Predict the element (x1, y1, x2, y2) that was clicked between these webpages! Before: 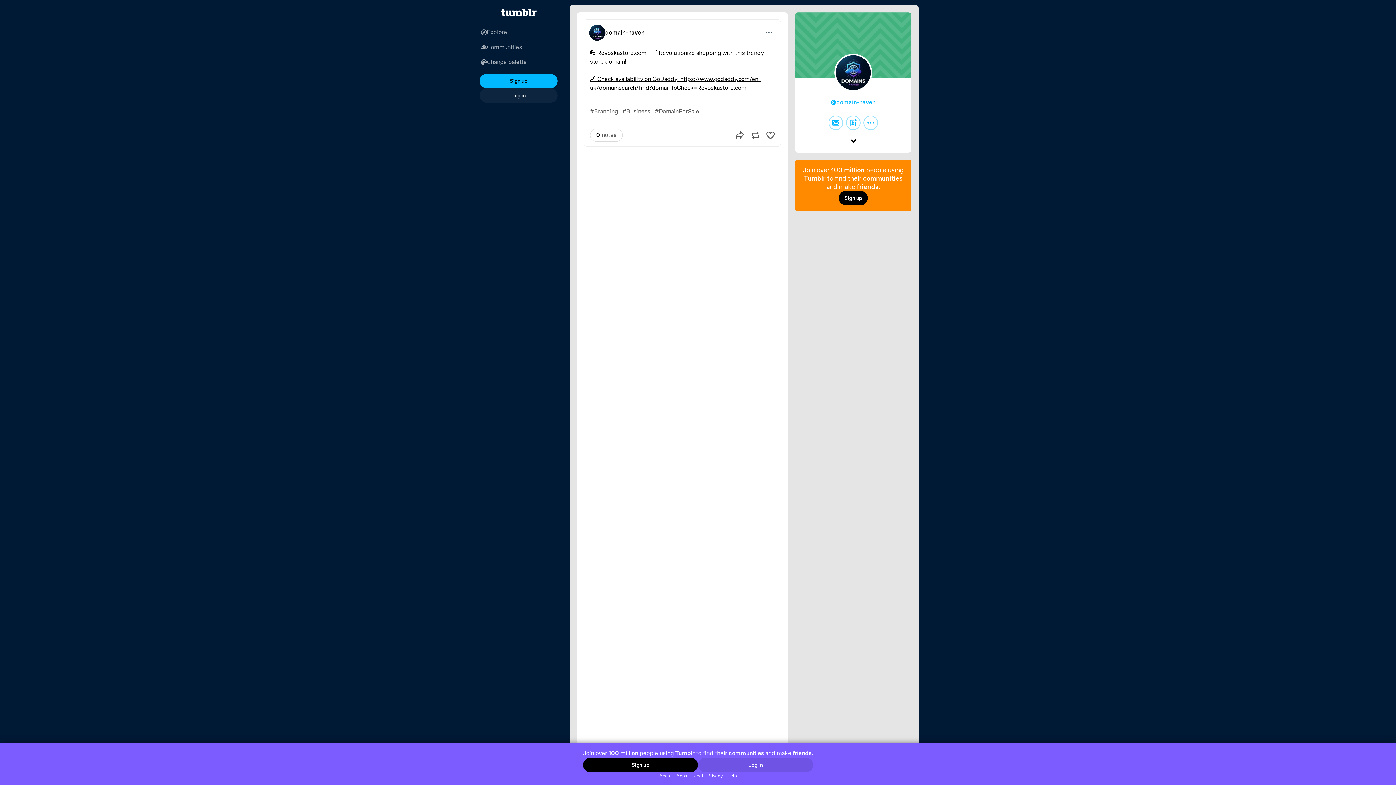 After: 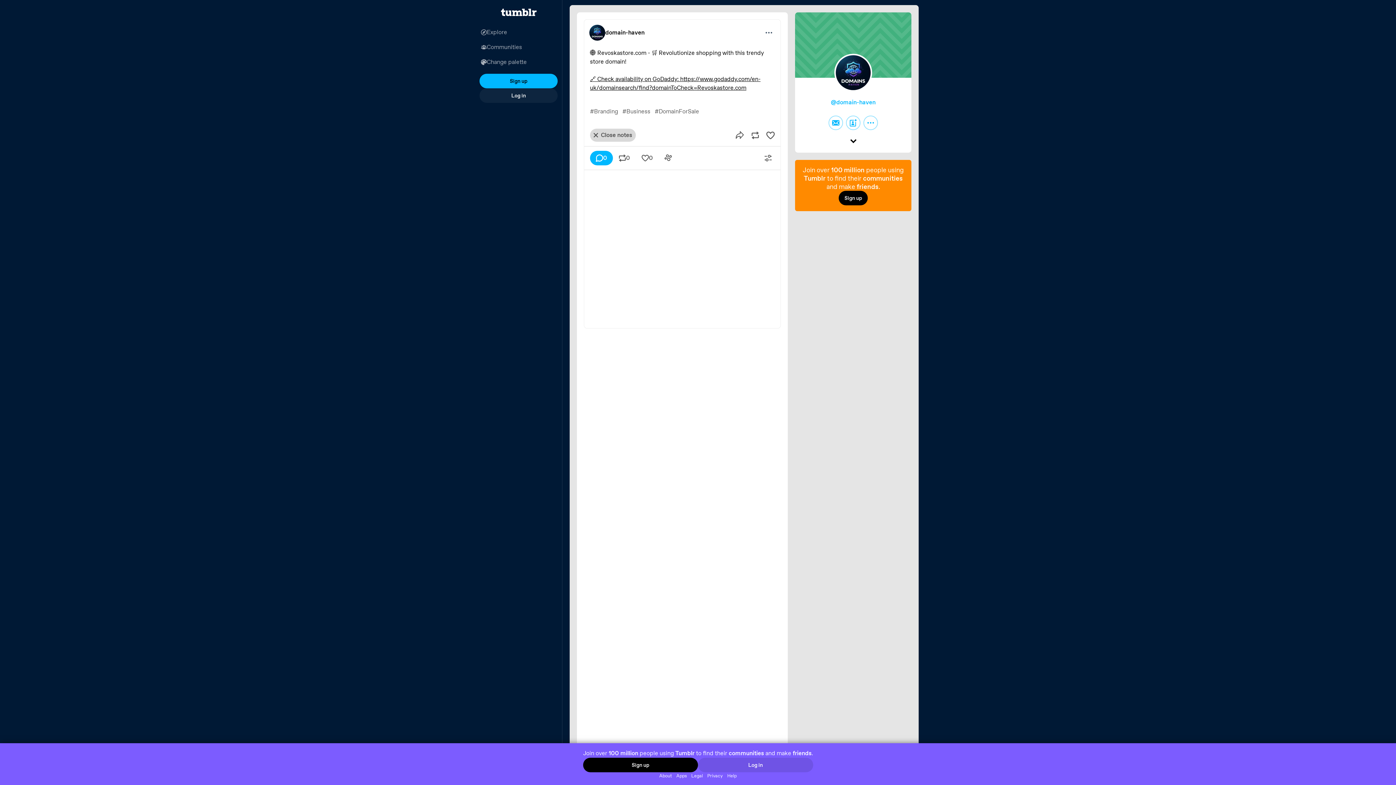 Action: label: 0 notes bbox: (590, 128, 622, 141)